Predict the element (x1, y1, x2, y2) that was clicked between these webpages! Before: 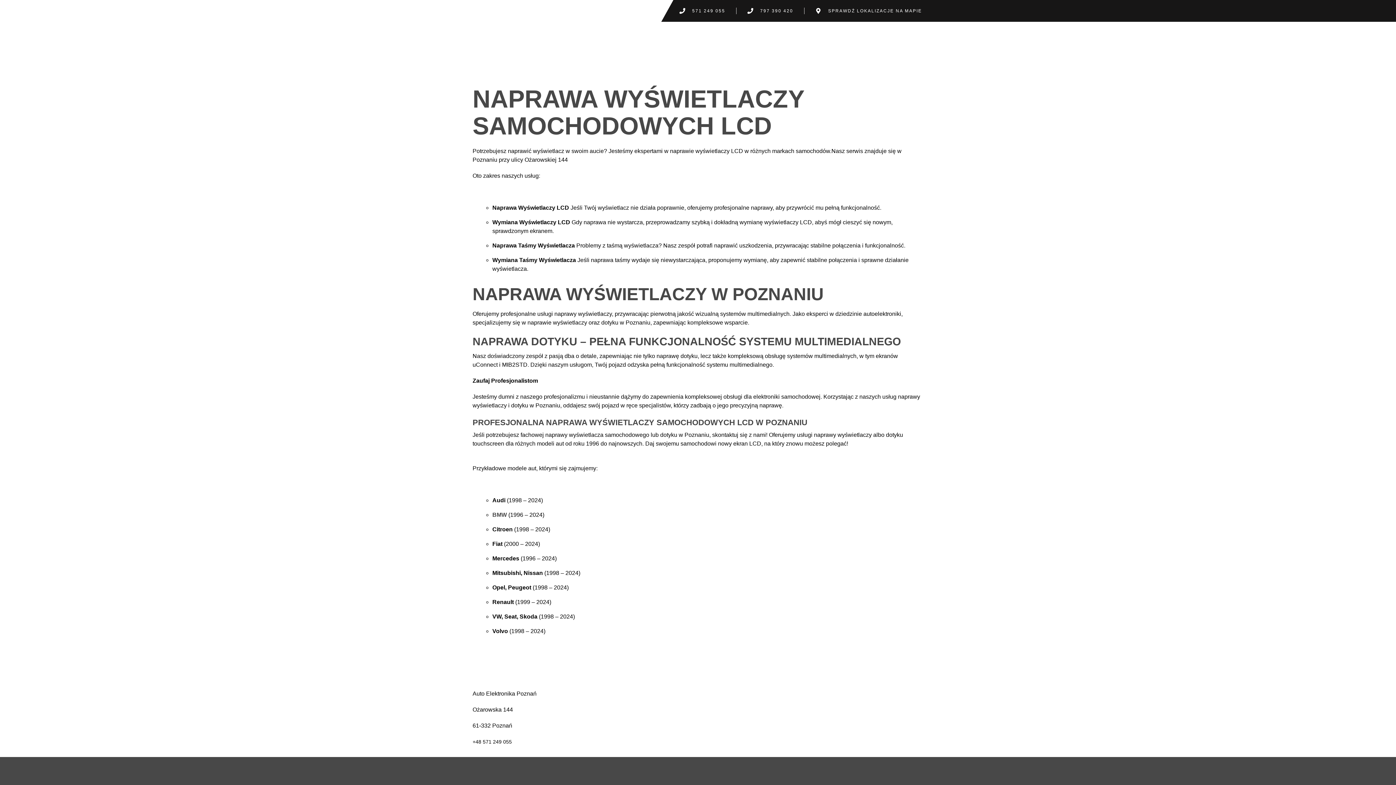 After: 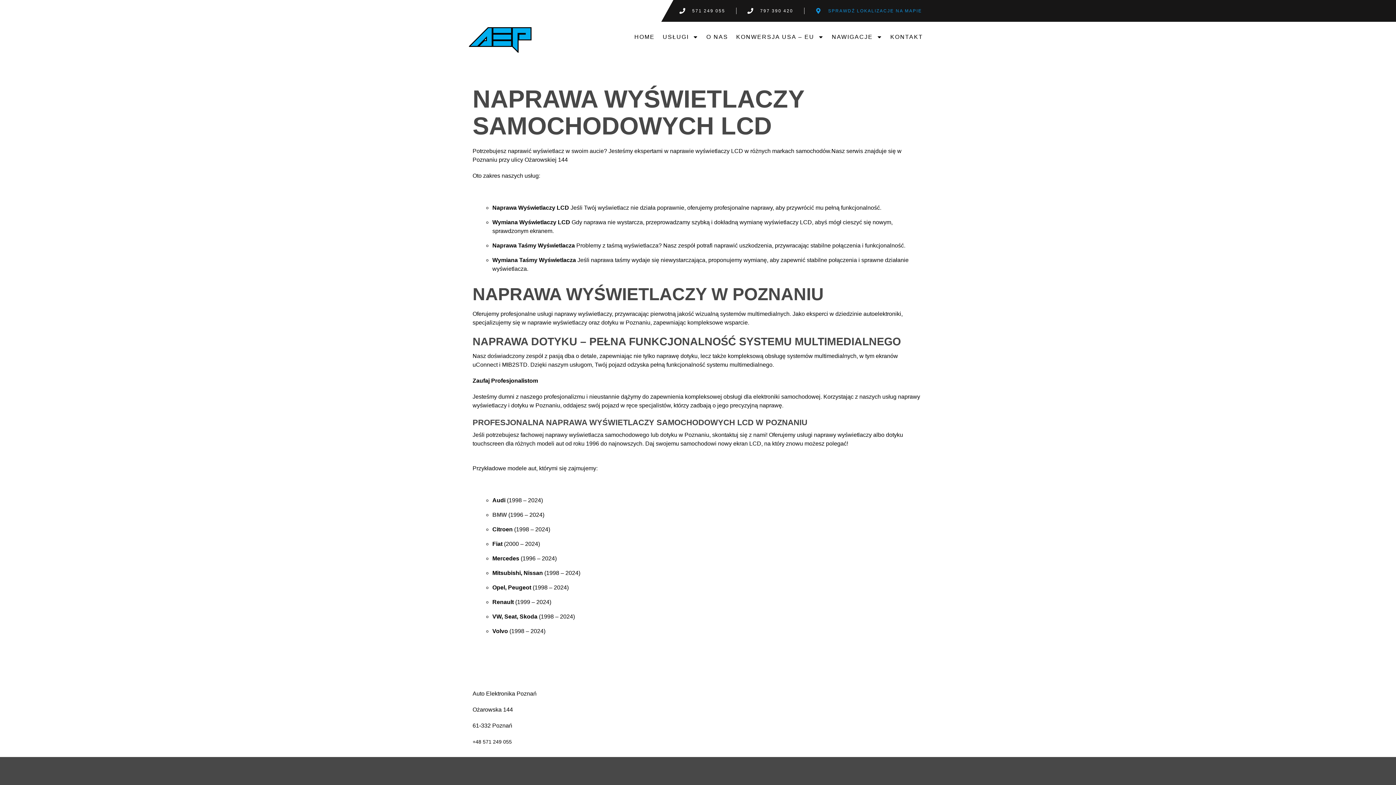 Action: bbox: (815, 7, 922, 14) label: SPRAWDŹ LOKALIZACJE NA MAPIE